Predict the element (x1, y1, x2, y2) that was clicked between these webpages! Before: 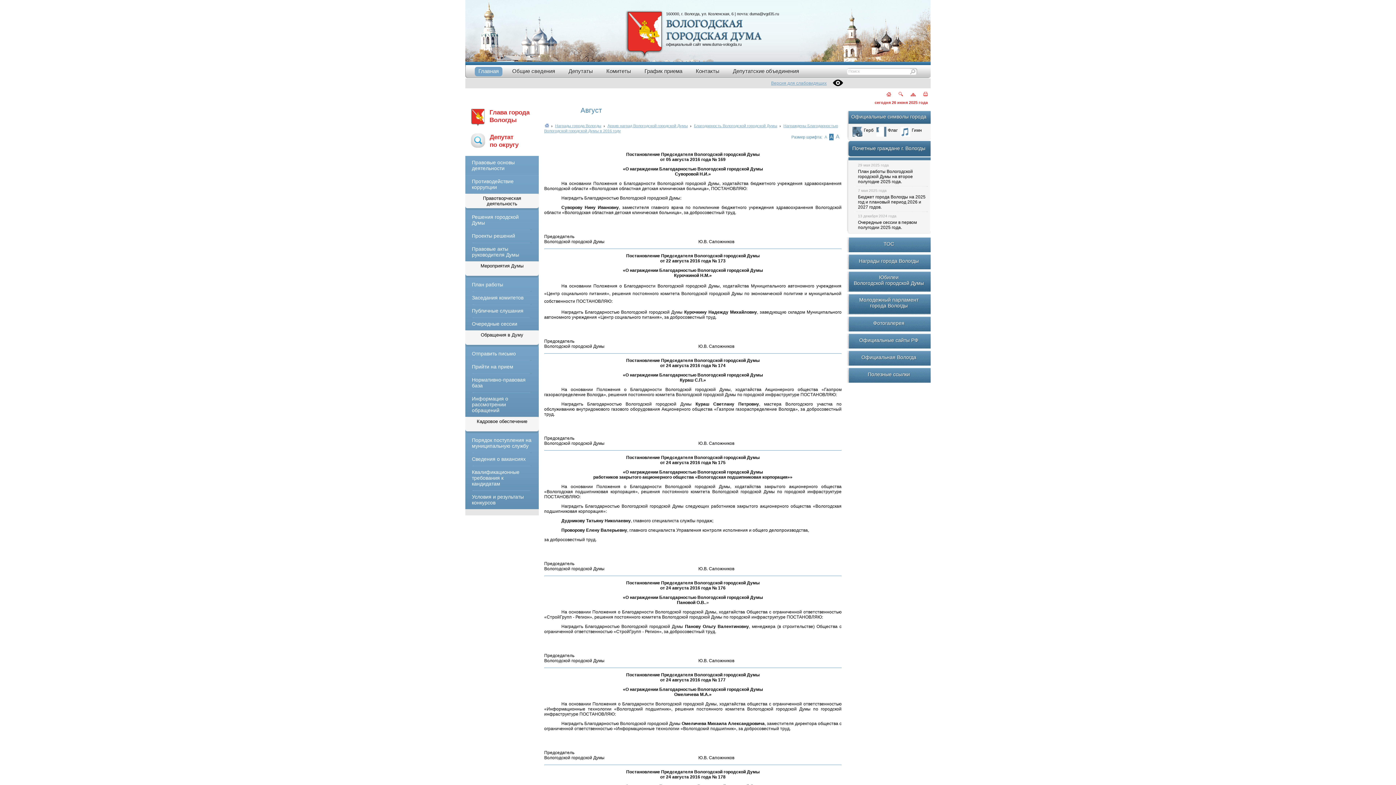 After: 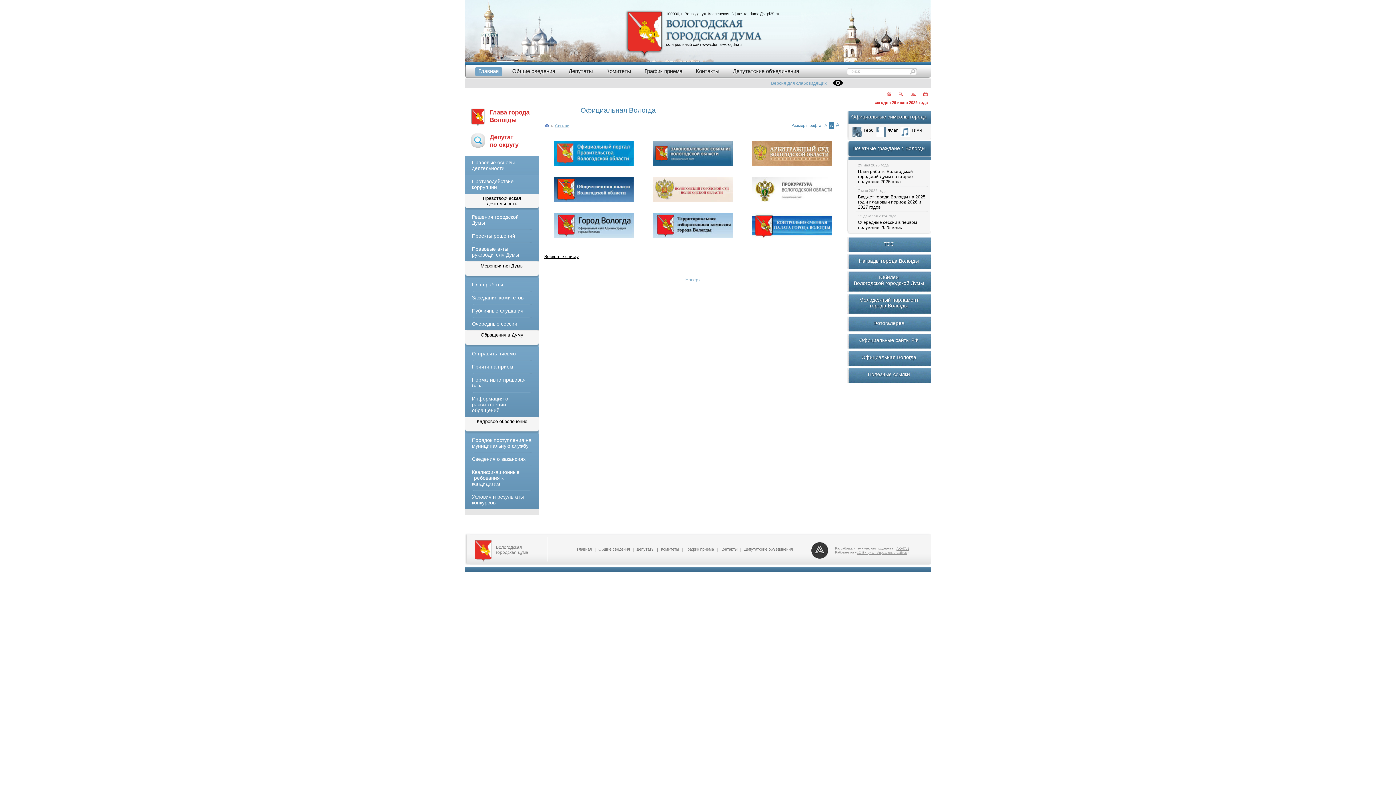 Action: label: Официальная Вологда bbox: (861, 354, 916, 360)